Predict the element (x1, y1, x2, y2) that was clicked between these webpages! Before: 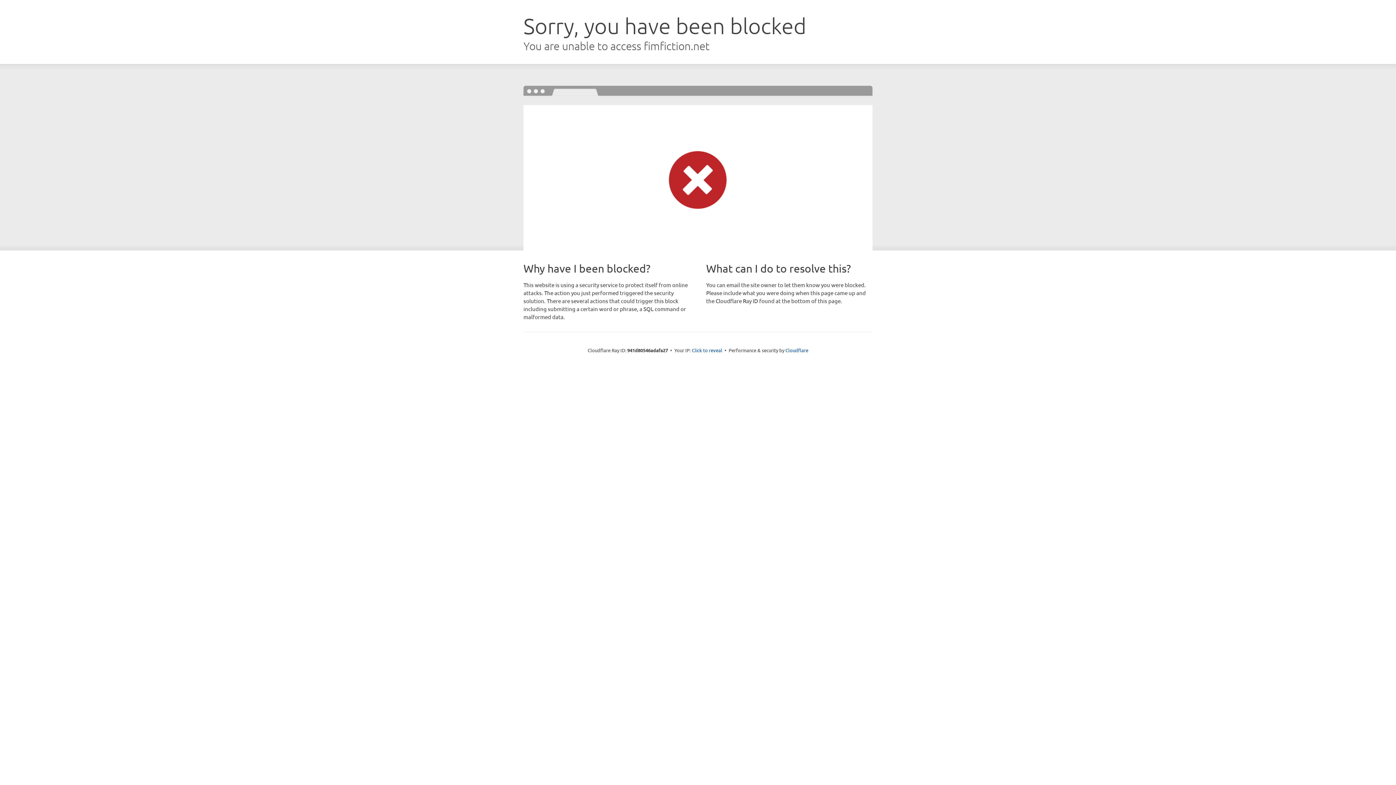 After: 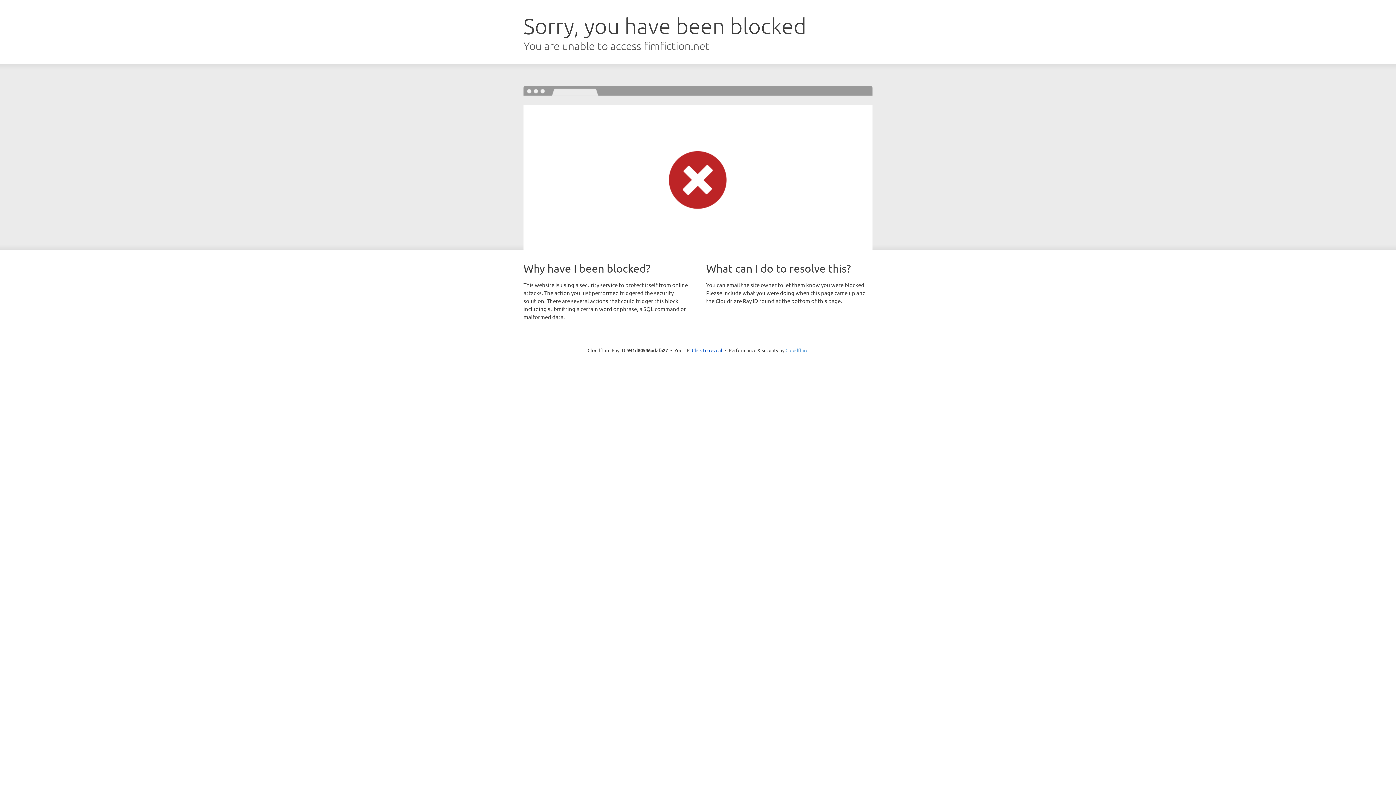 Action: bbox: (785, 347, 808, 353) label: Cloudflare